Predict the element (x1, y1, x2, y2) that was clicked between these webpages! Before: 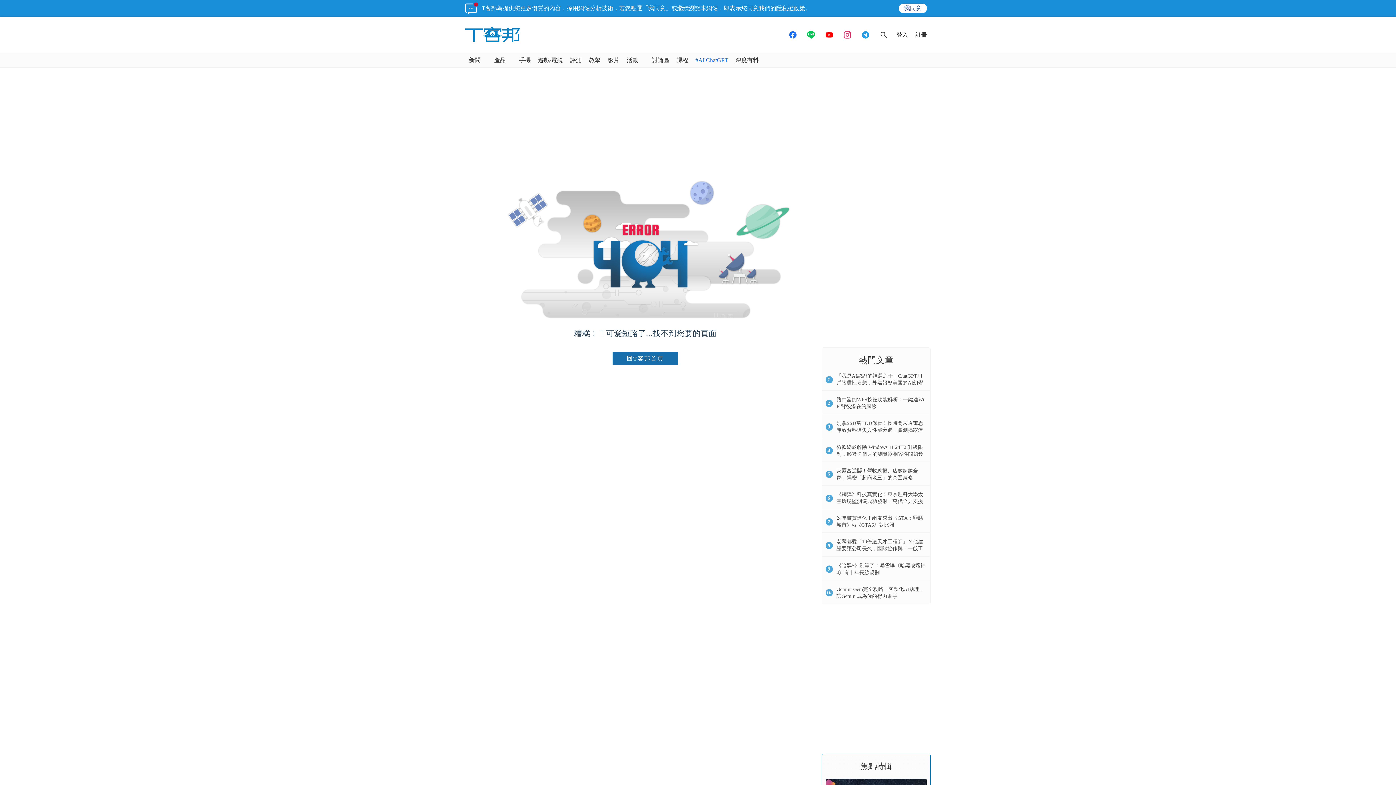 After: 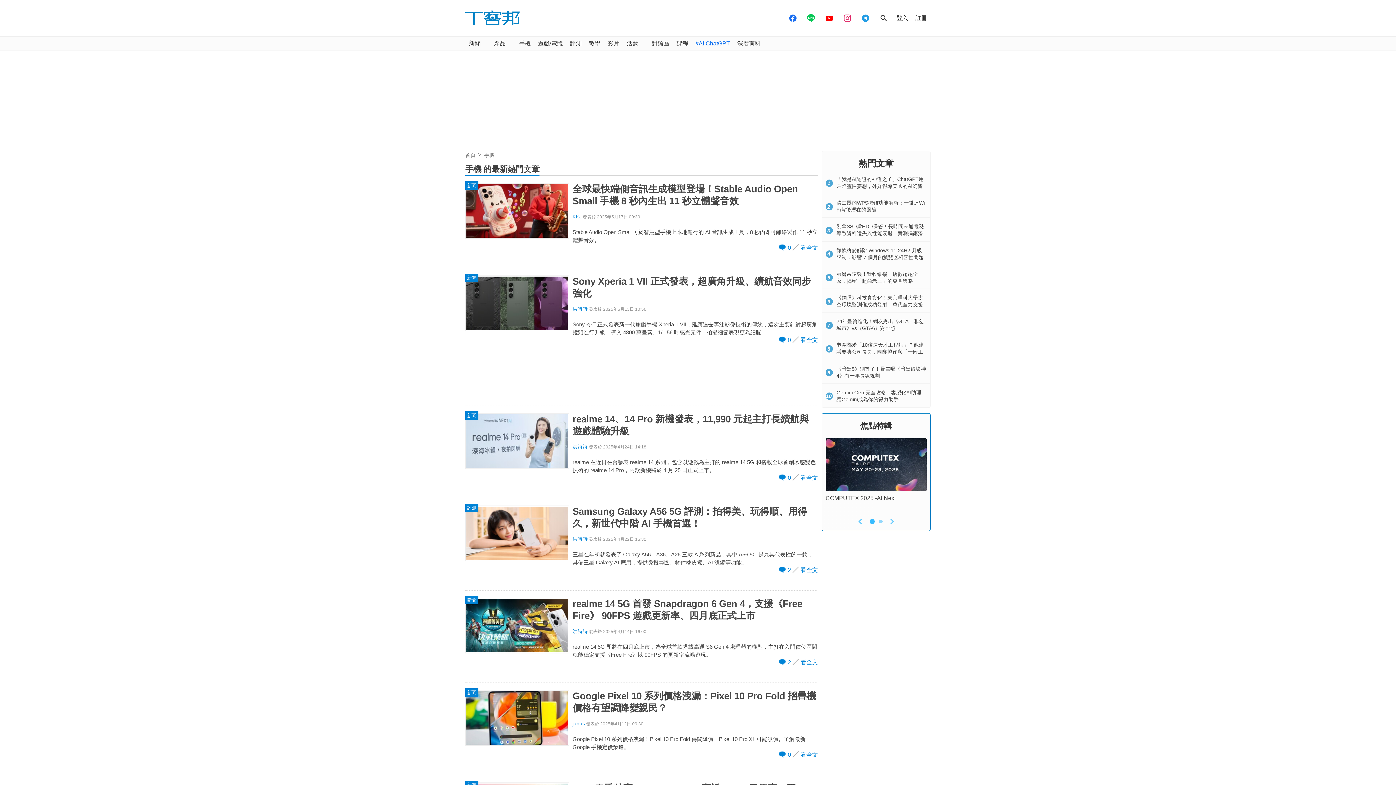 Action: label: 手機 bbox: (515, 53, 534, 67)